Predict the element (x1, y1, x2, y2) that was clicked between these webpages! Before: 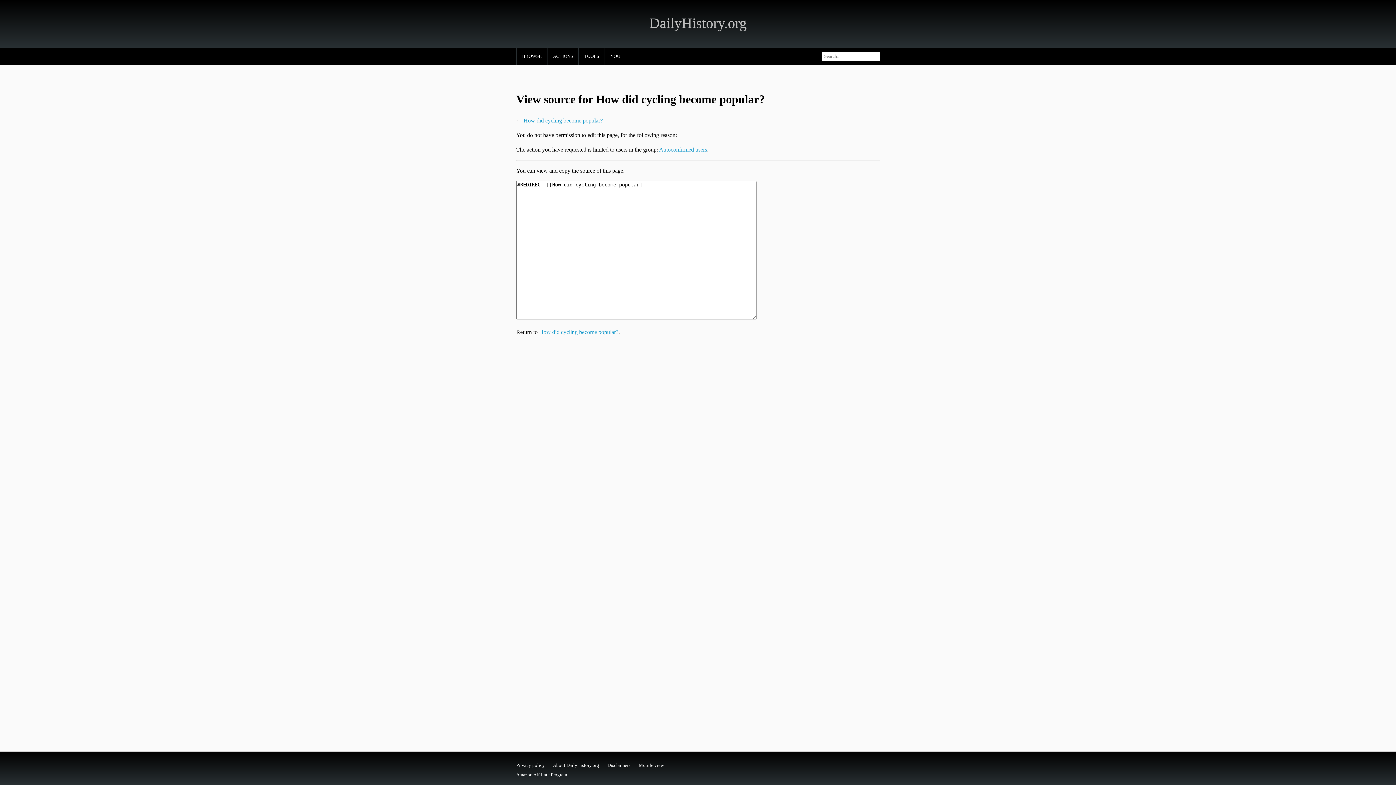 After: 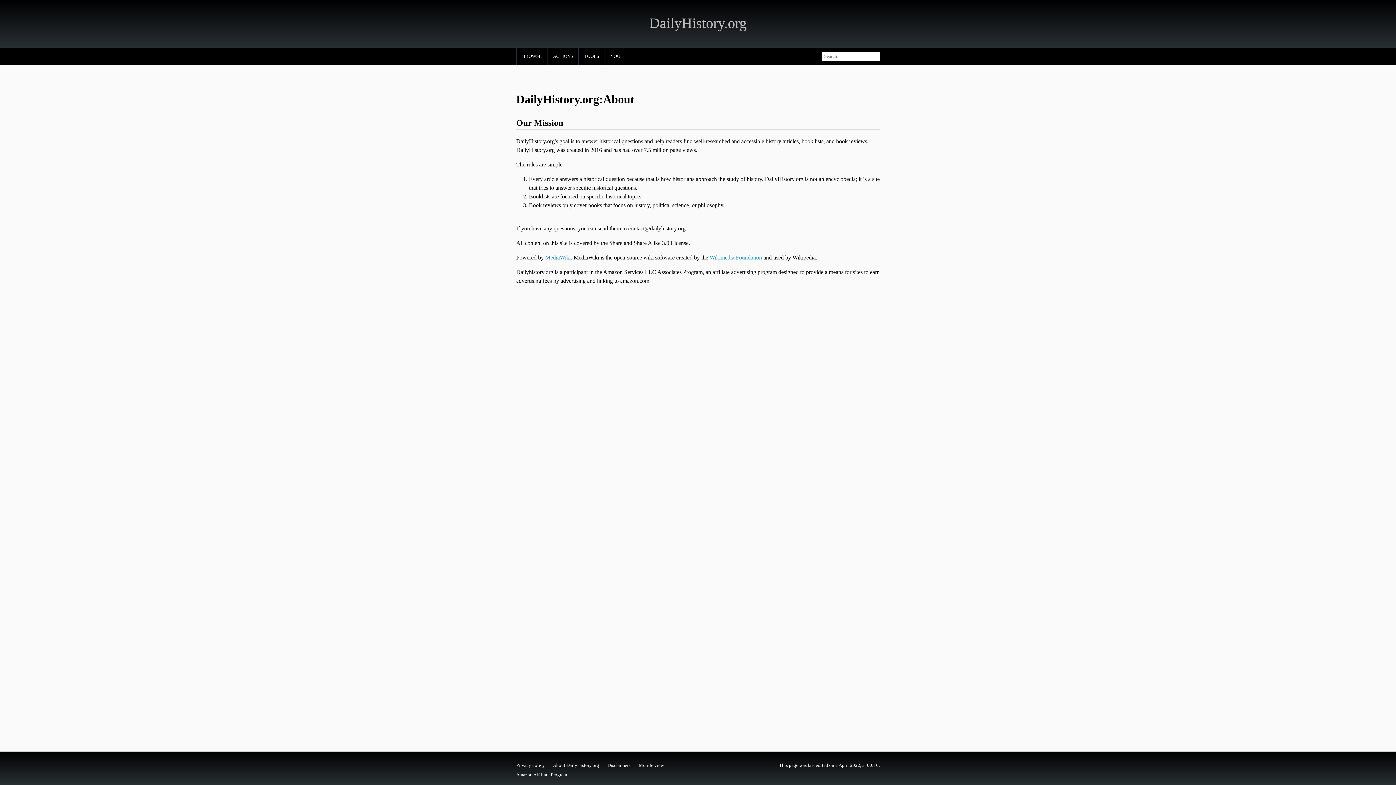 Action: bbox: (553, 762, 599, 768) label: About DailyHistory.org